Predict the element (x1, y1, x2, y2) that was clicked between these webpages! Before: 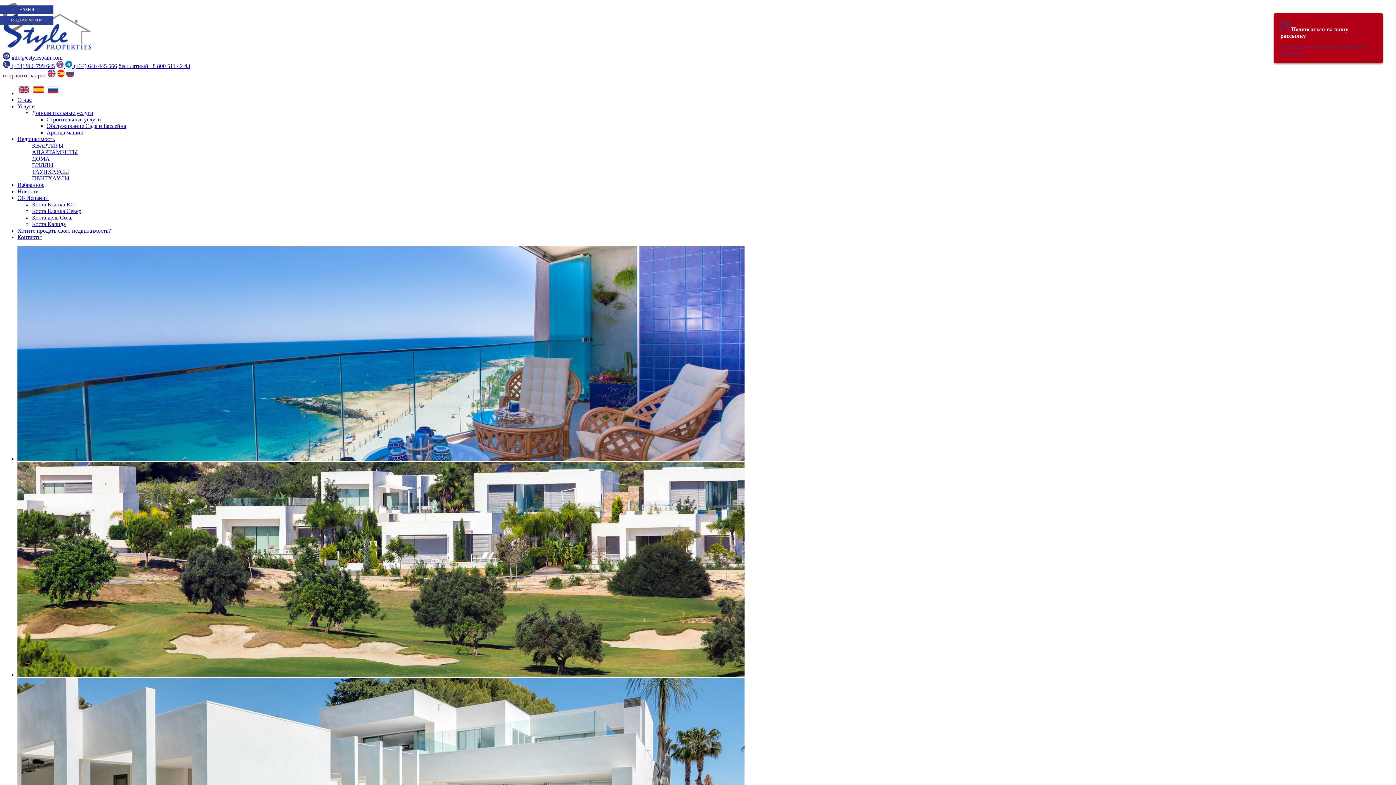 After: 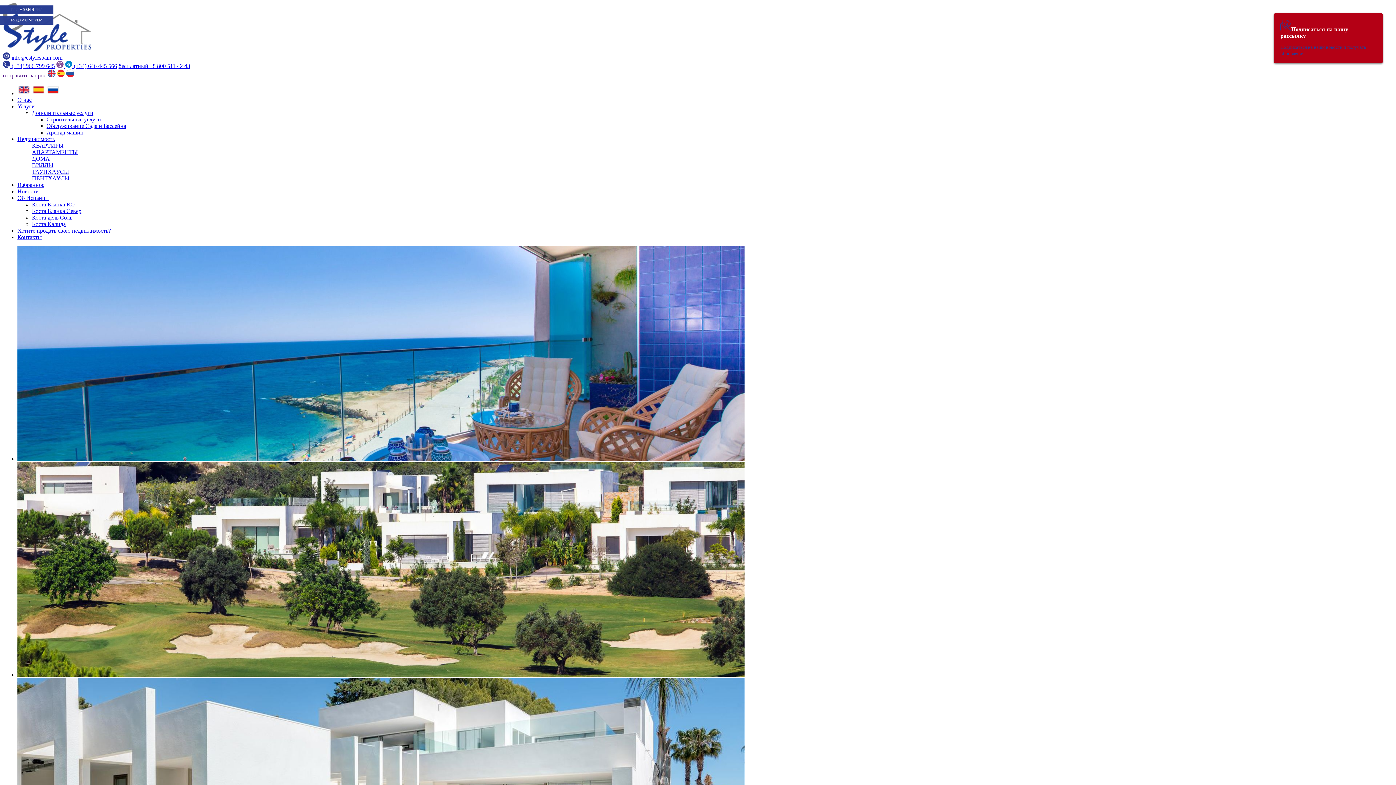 Action: label:  info@estylespain.com bbox: (2, 54, 62, 60)